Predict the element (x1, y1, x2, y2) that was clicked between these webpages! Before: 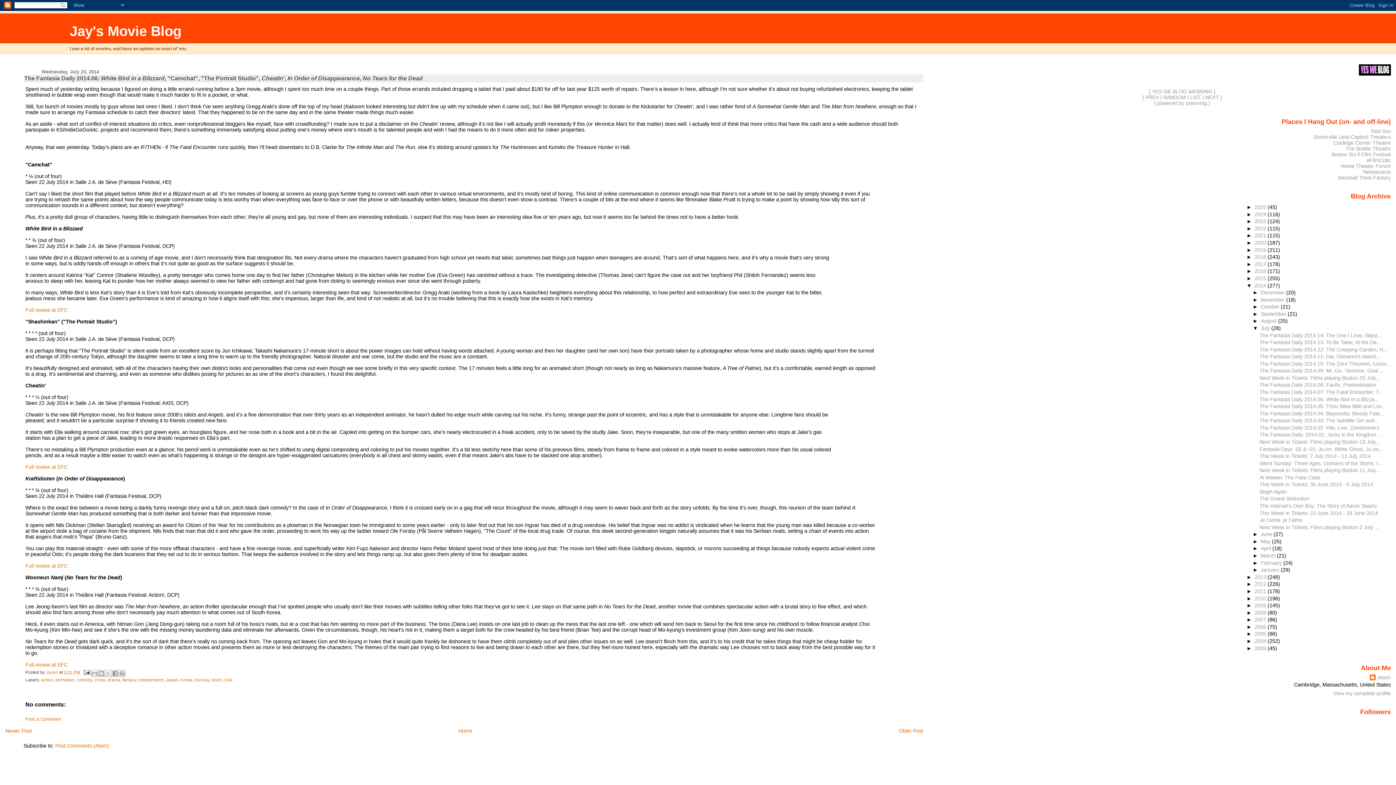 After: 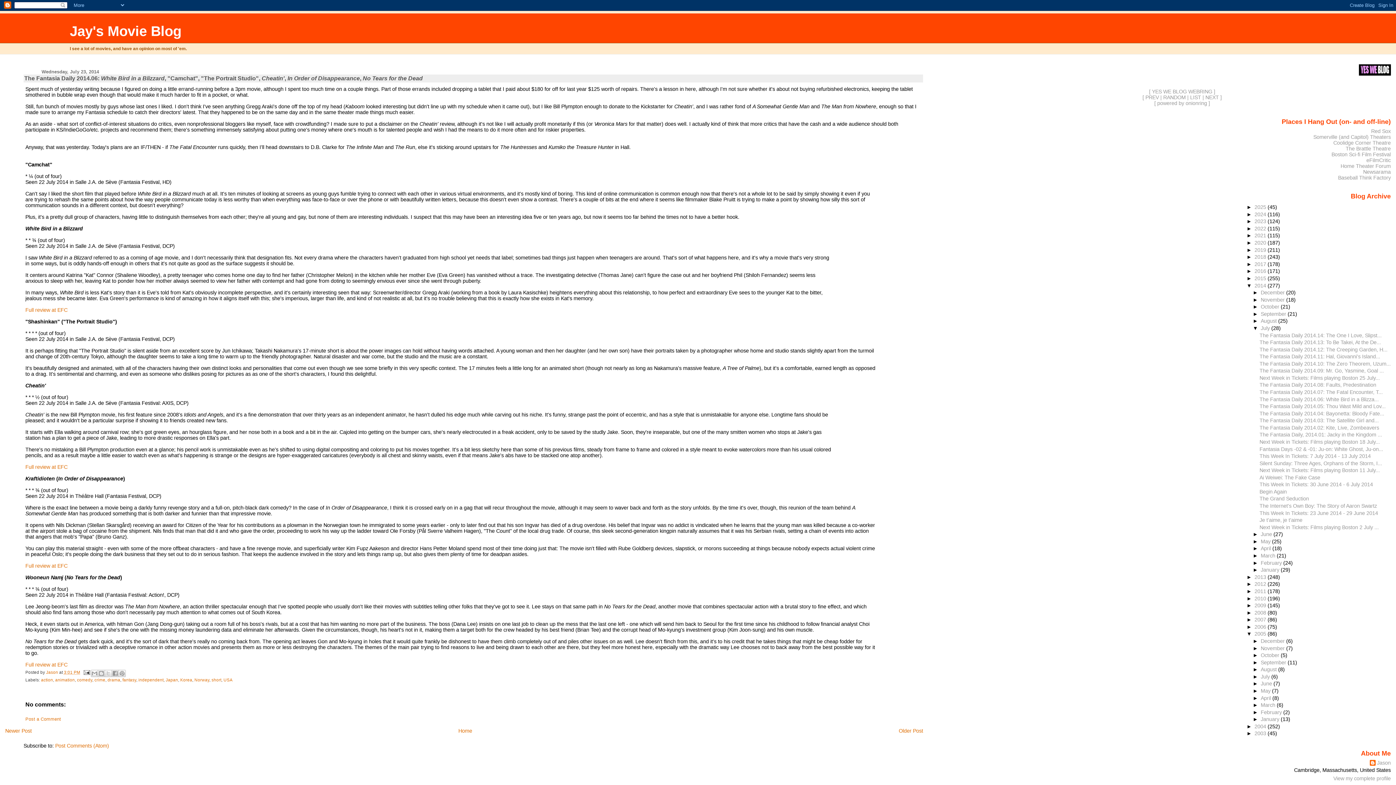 Action: label: ►   bbox: (1246, 631, 1254, 637)